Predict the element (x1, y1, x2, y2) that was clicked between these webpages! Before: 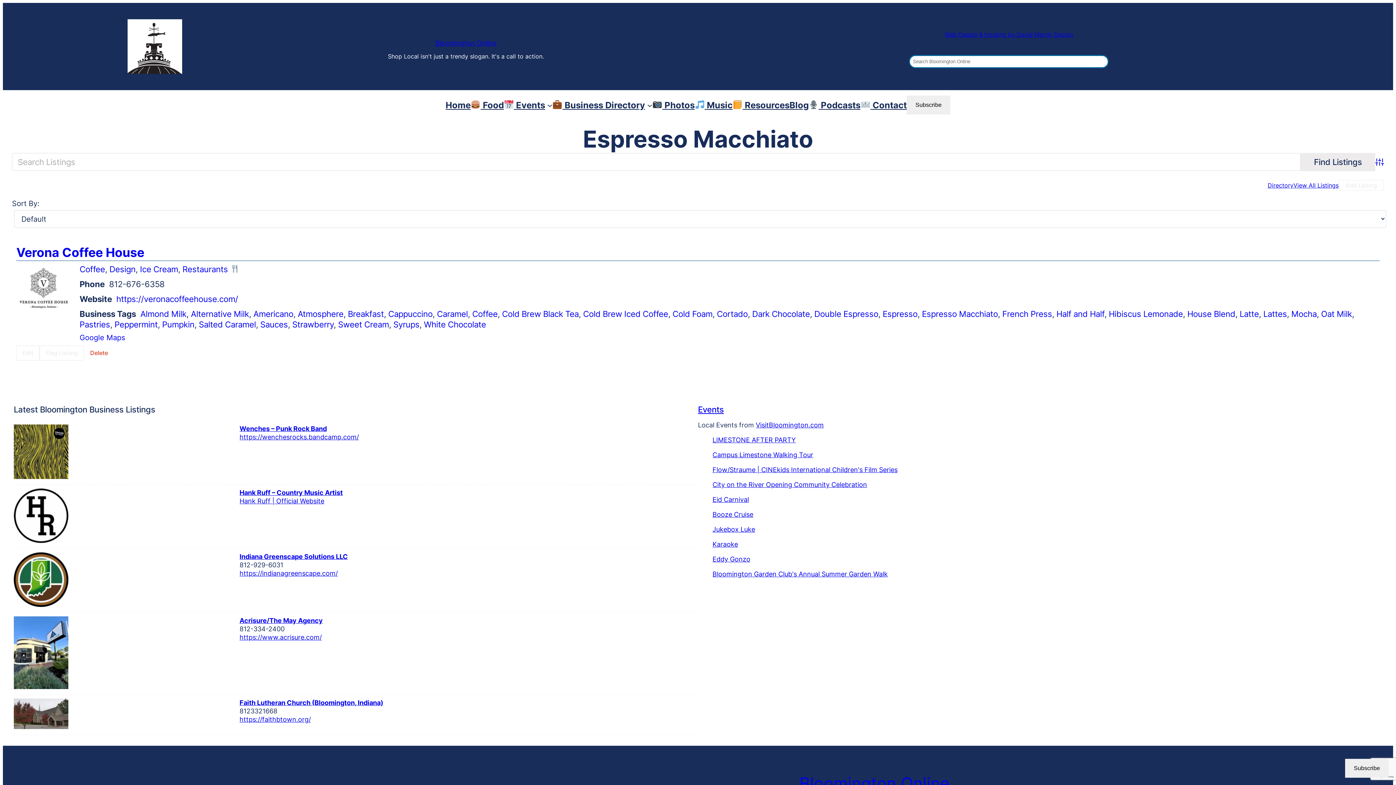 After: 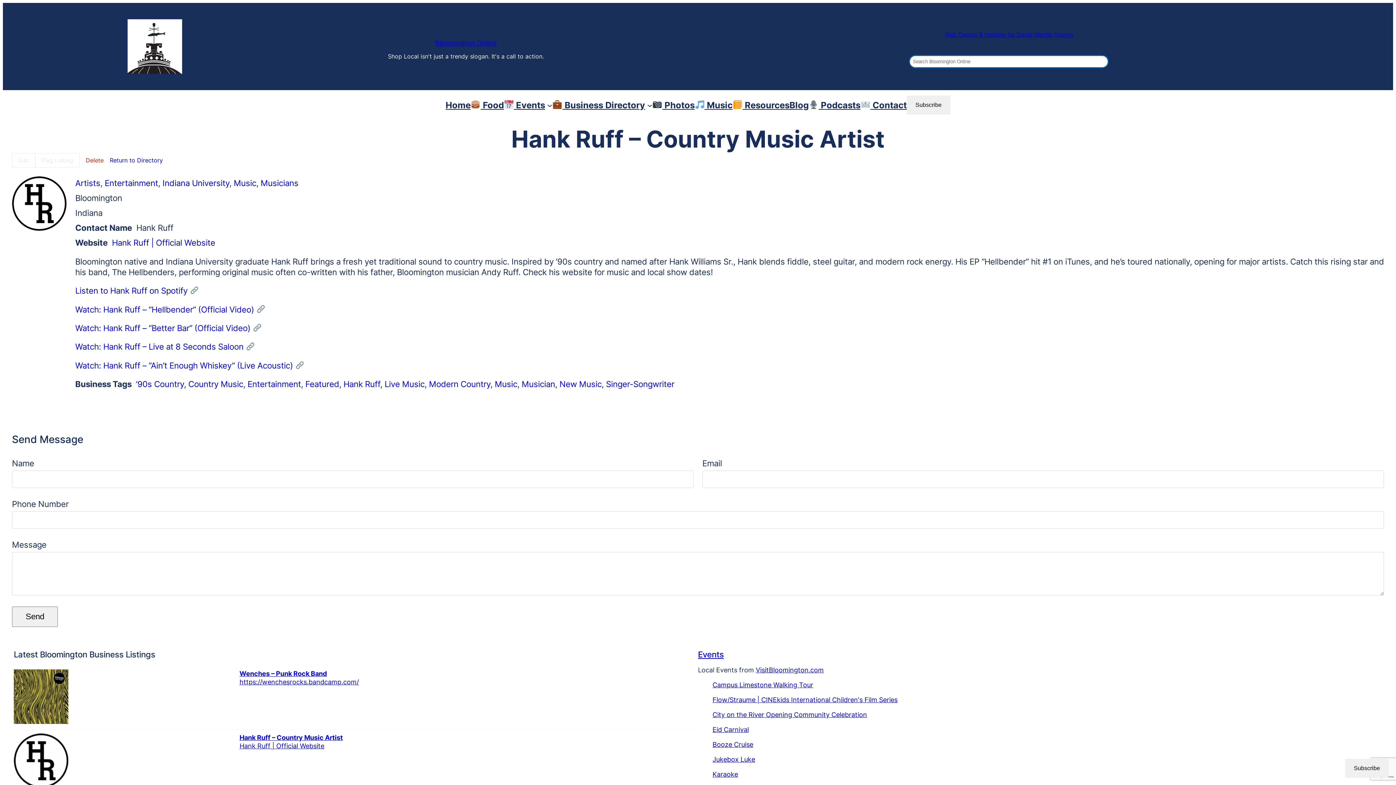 Action: bbox: (13, 488, 239, 544)